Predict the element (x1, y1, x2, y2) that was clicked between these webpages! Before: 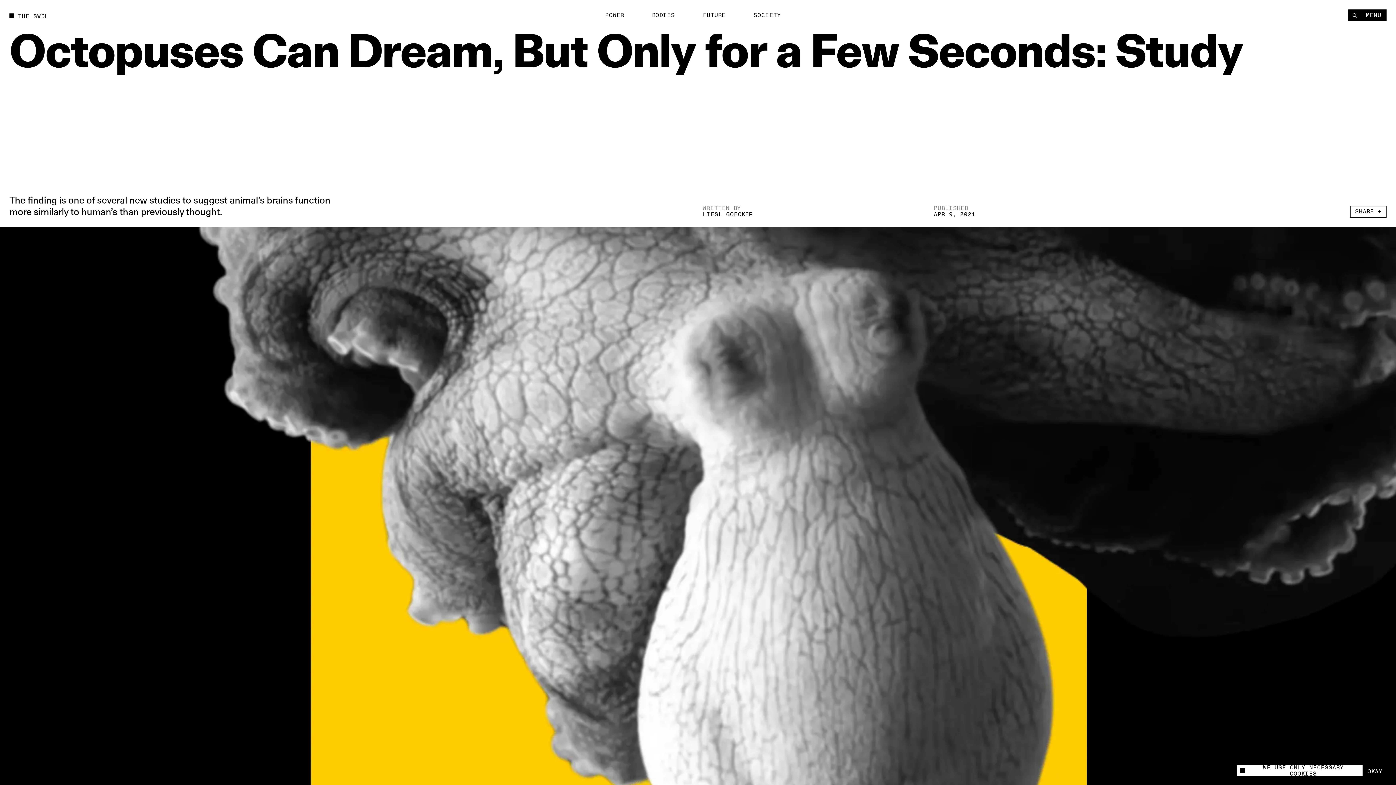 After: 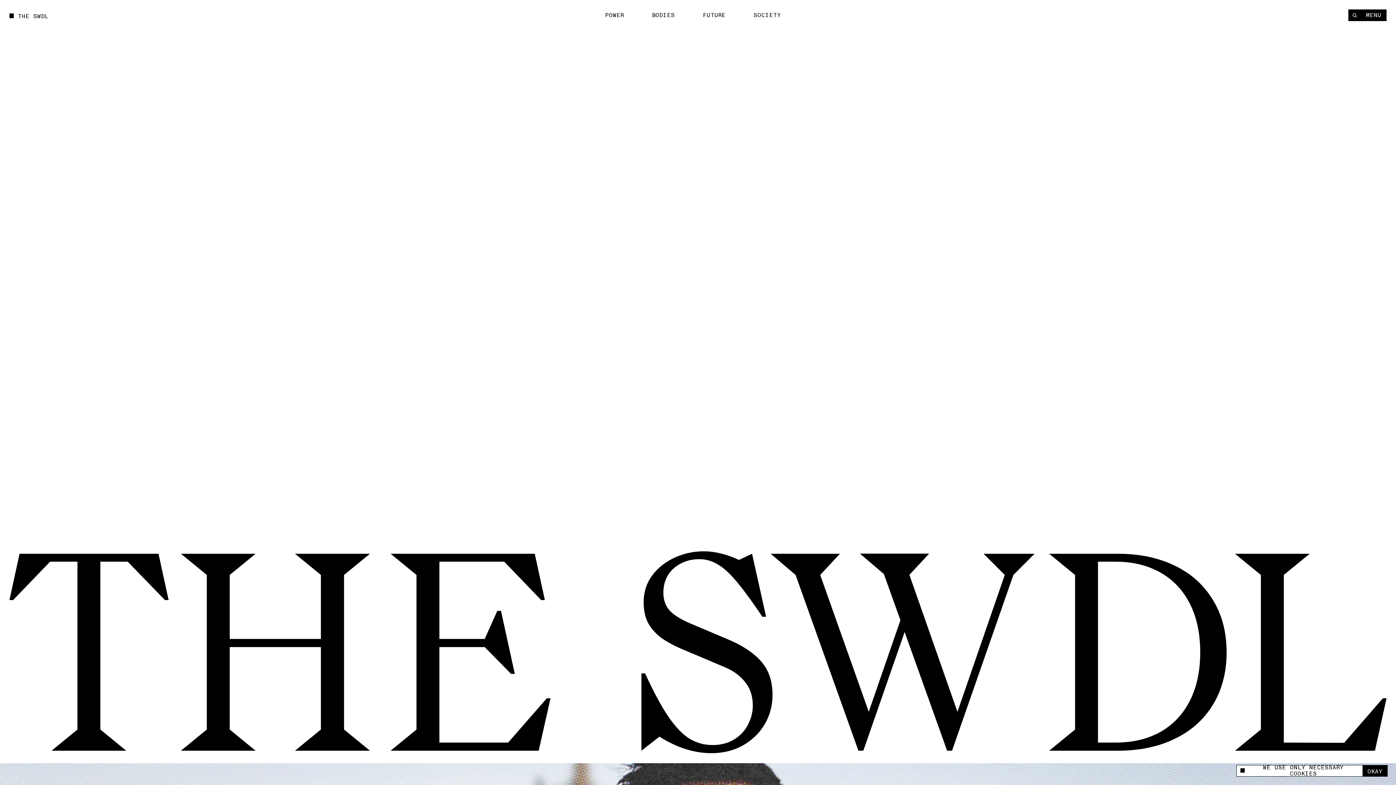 Action: bbox: (9, 10, 48, 20) label: THE SWDL